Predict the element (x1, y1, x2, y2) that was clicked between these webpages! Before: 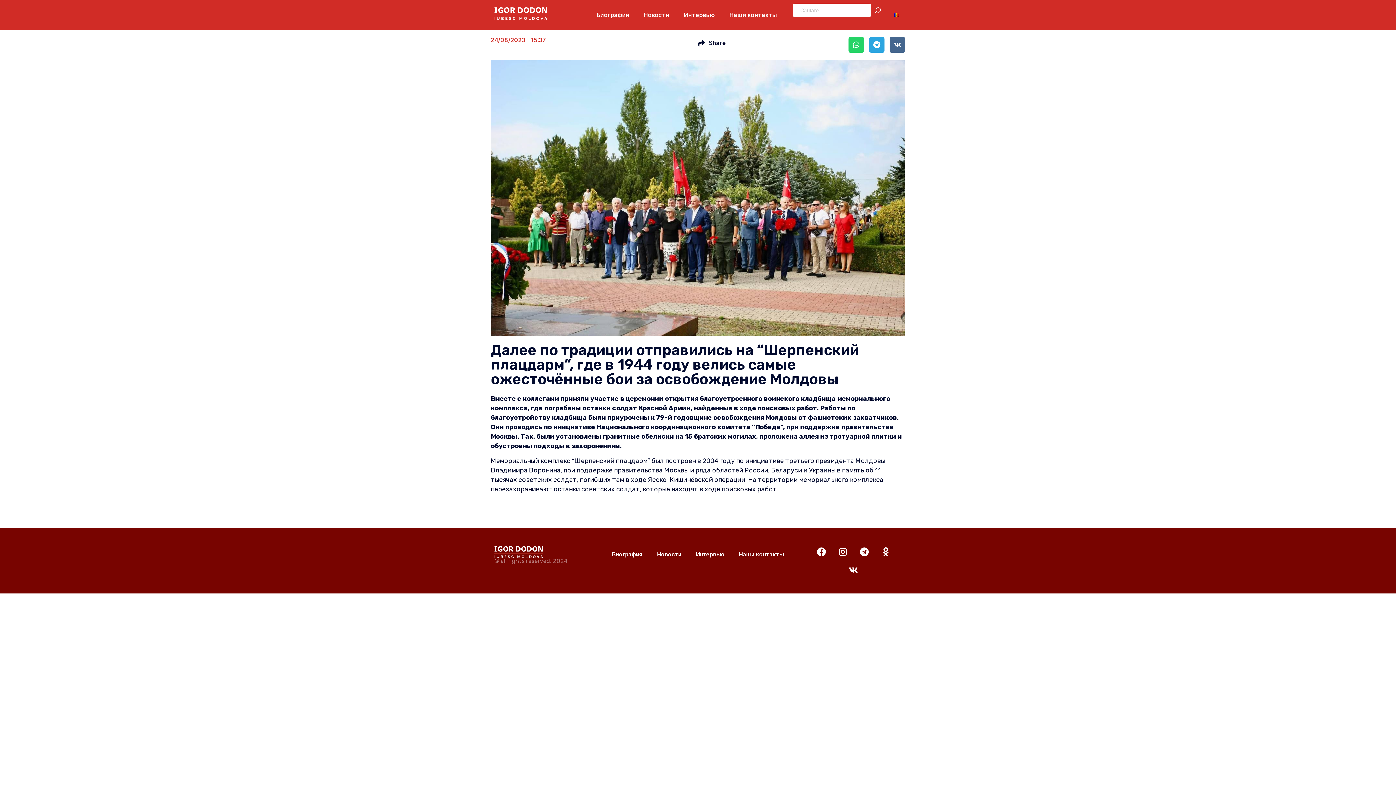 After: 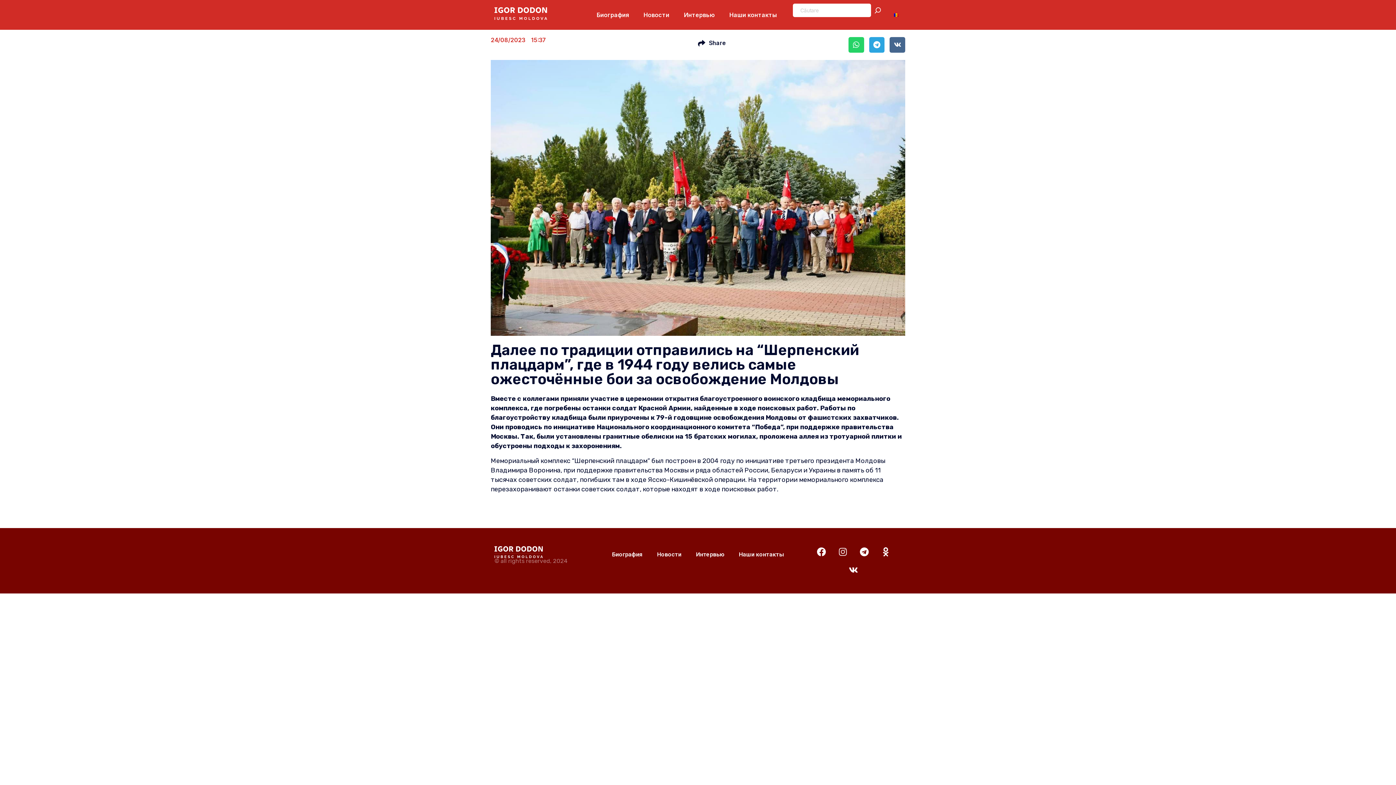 Action: label: Instagram bbox: (833, 542, 852, 561)